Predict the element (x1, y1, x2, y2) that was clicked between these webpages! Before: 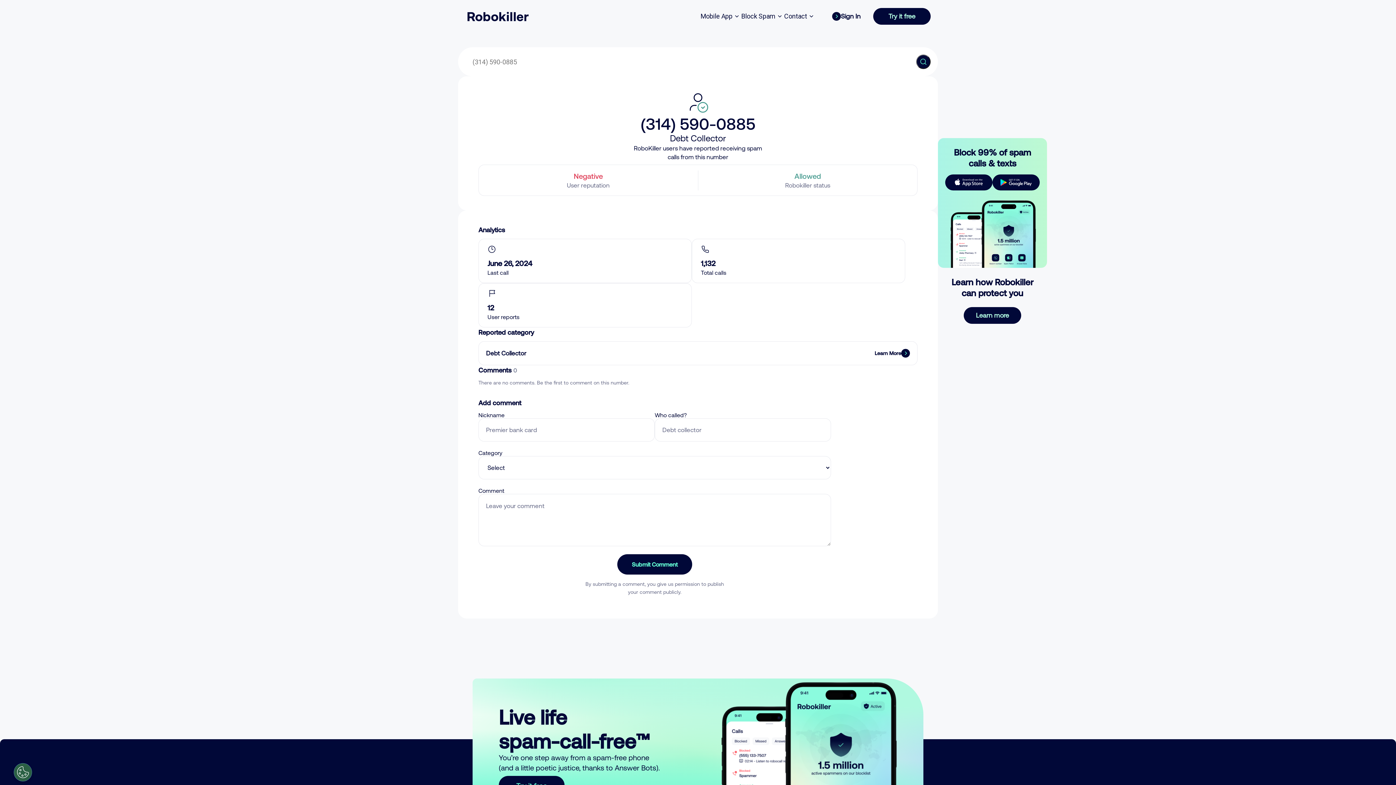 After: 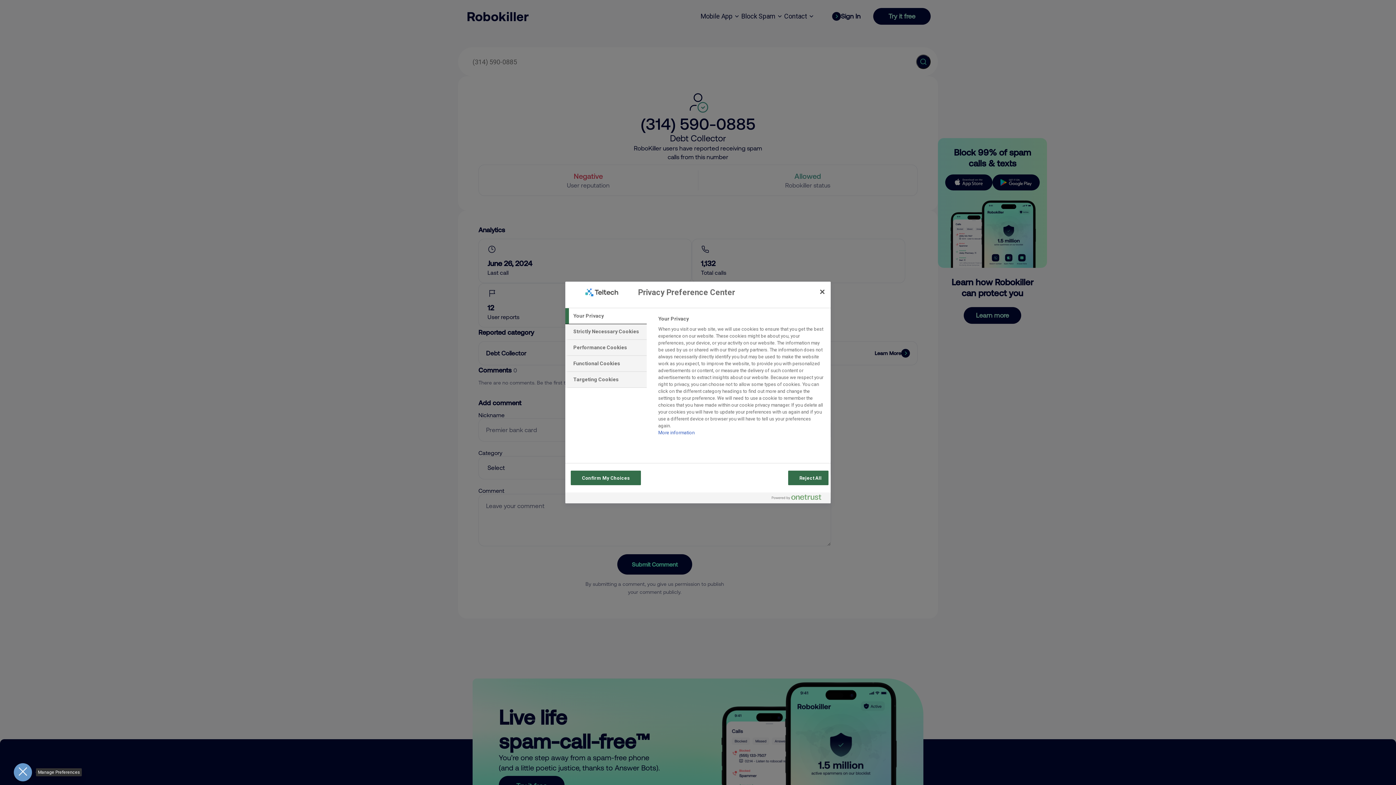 Action: label: Open Preferences bbox: (13, 763, 32, 781)